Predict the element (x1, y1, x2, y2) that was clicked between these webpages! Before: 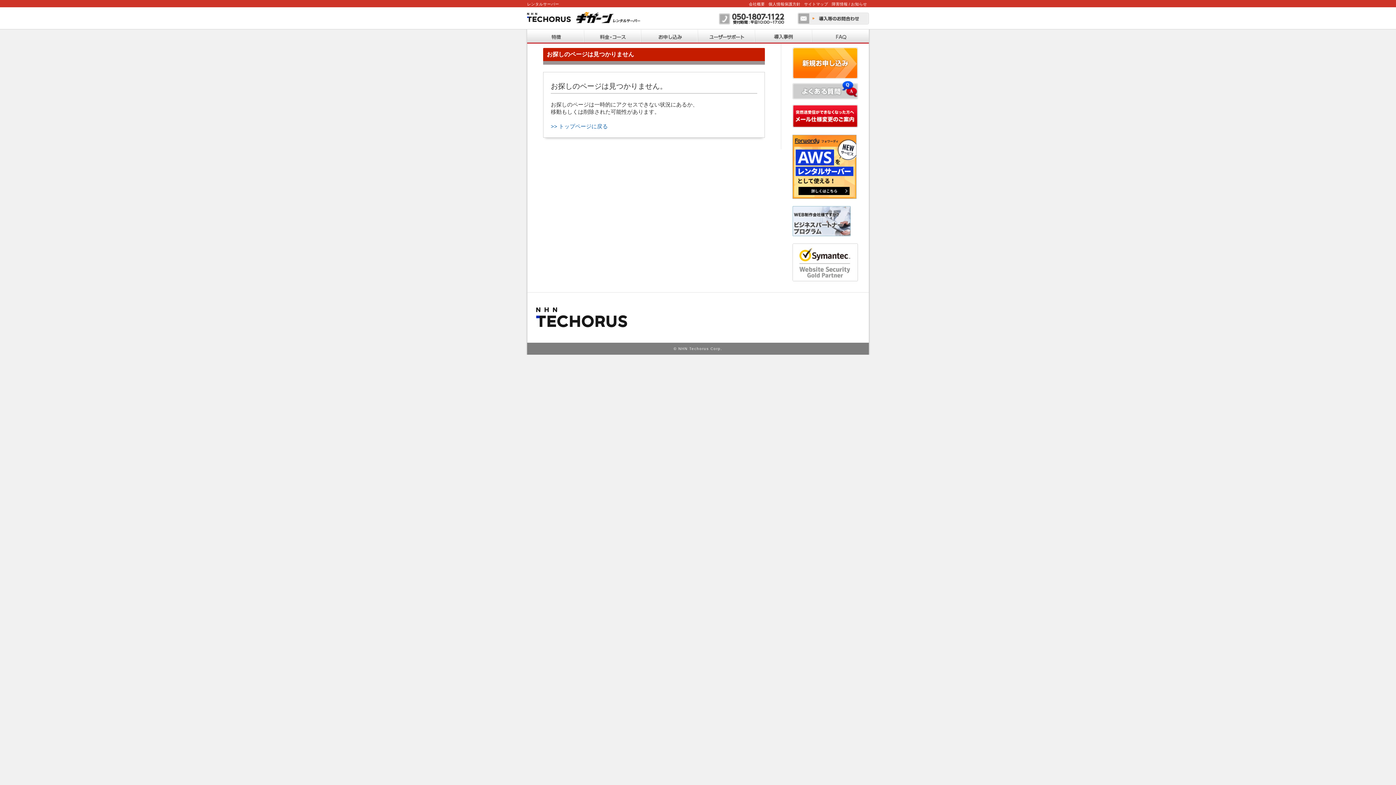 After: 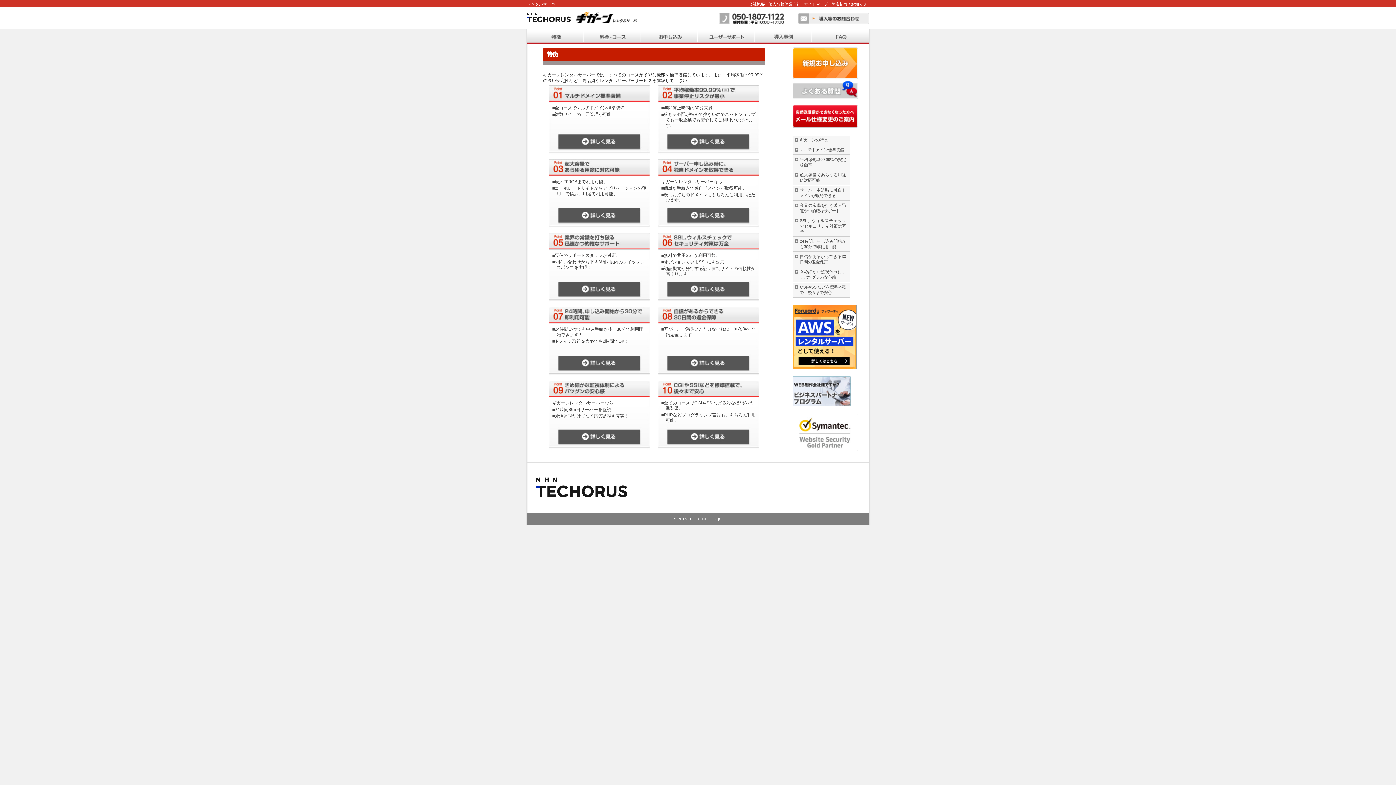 Action: bbox: (527, 29, 584, 43)